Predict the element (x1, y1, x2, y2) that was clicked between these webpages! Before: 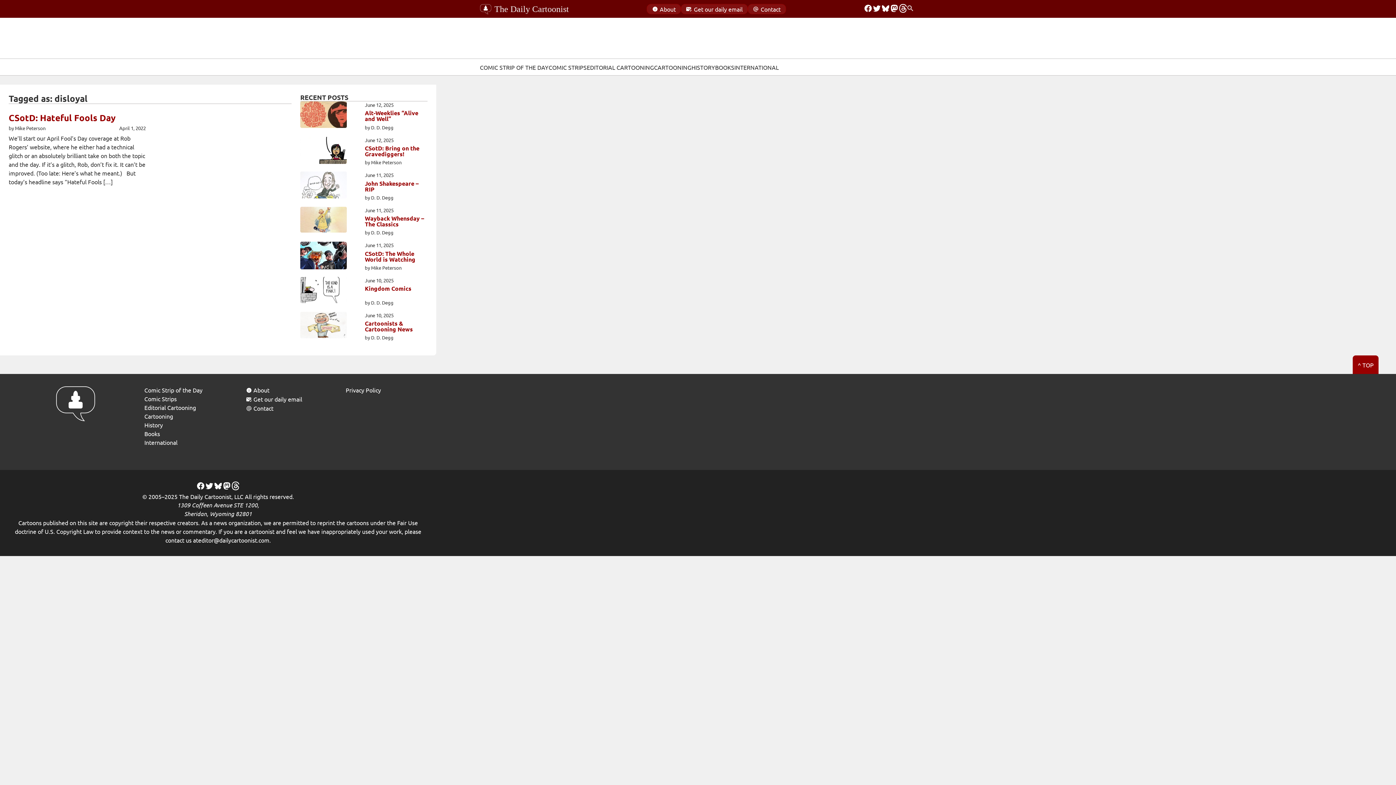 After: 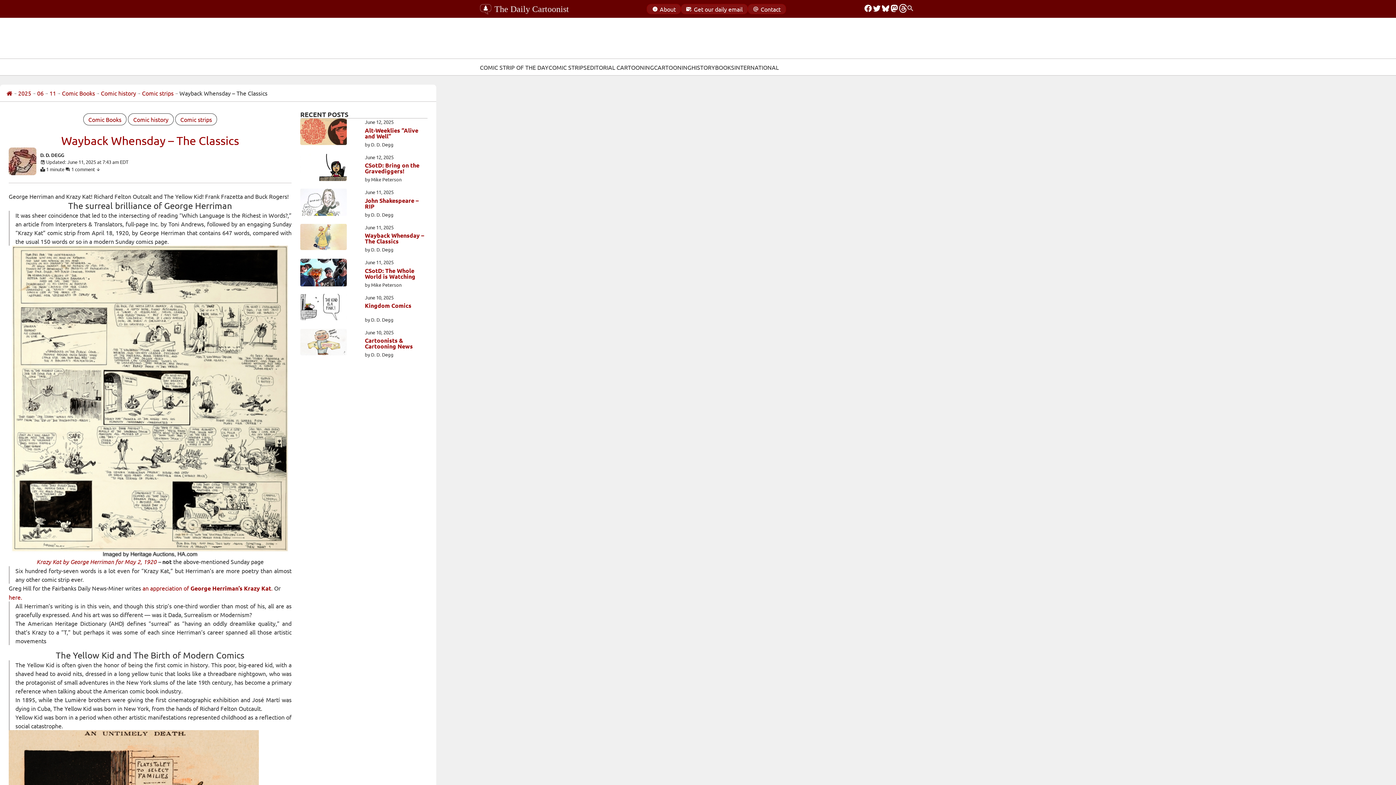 Action: label: Wayback Whensday – The Classics bbox: (364, 215, 427, 227)